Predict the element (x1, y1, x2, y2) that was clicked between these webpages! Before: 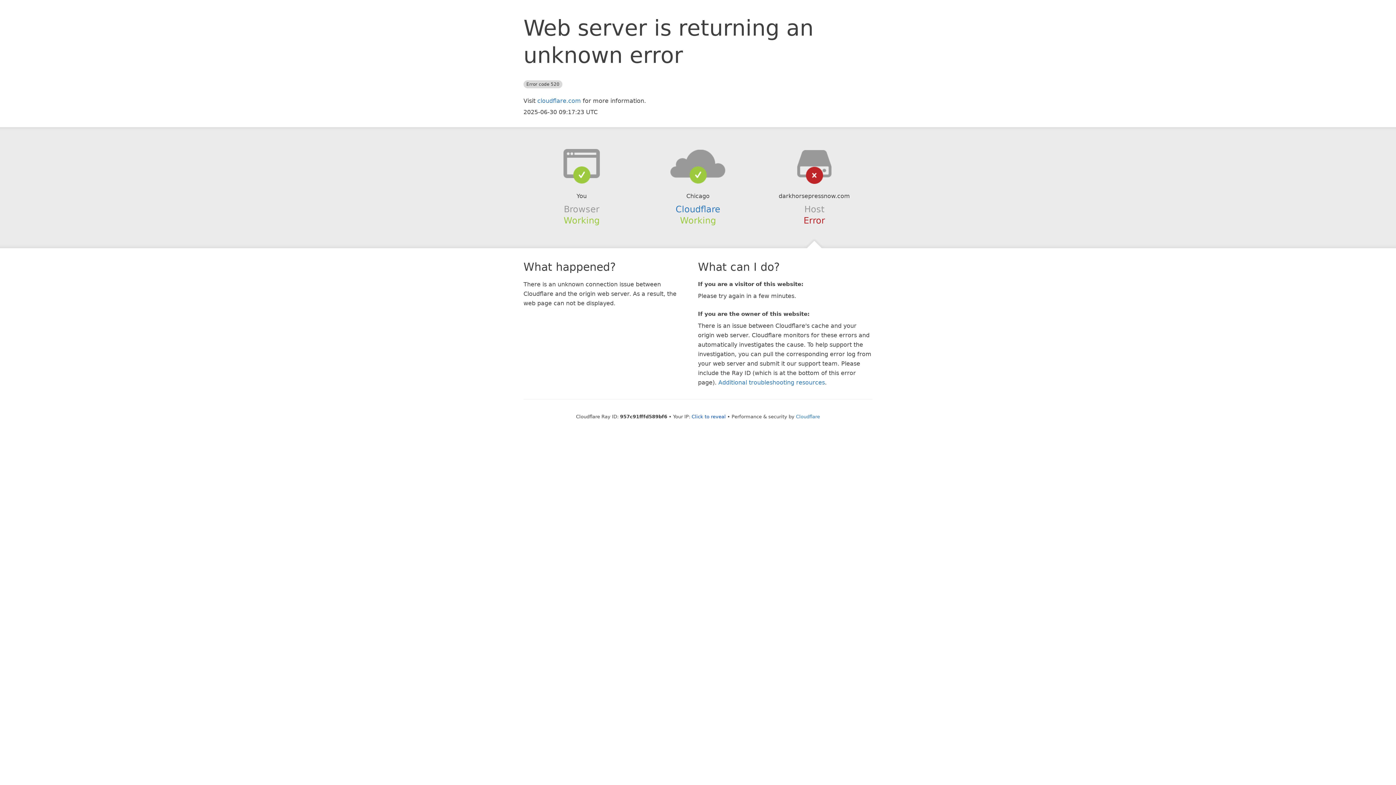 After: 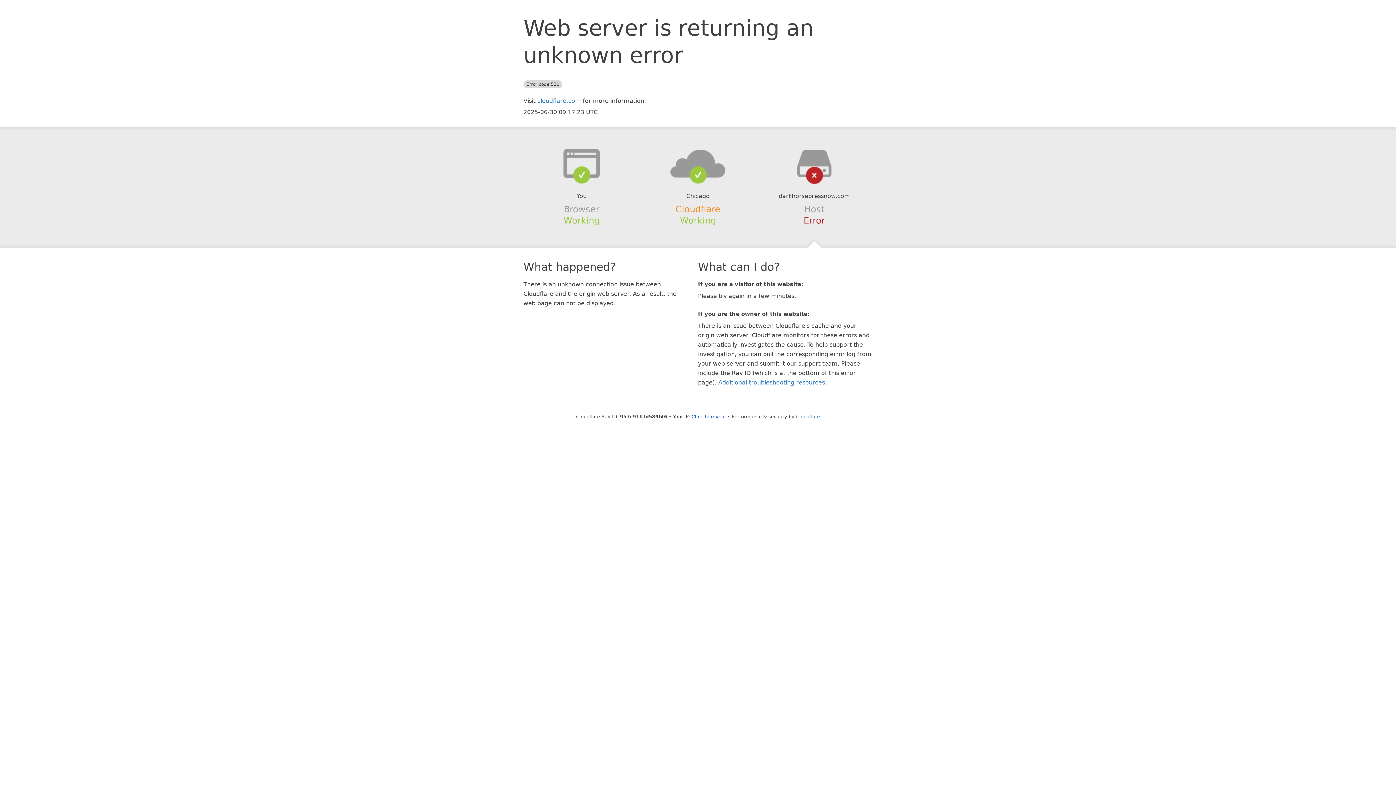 Action: label: Cloudflare bbox: (675, 204, 720, 214)